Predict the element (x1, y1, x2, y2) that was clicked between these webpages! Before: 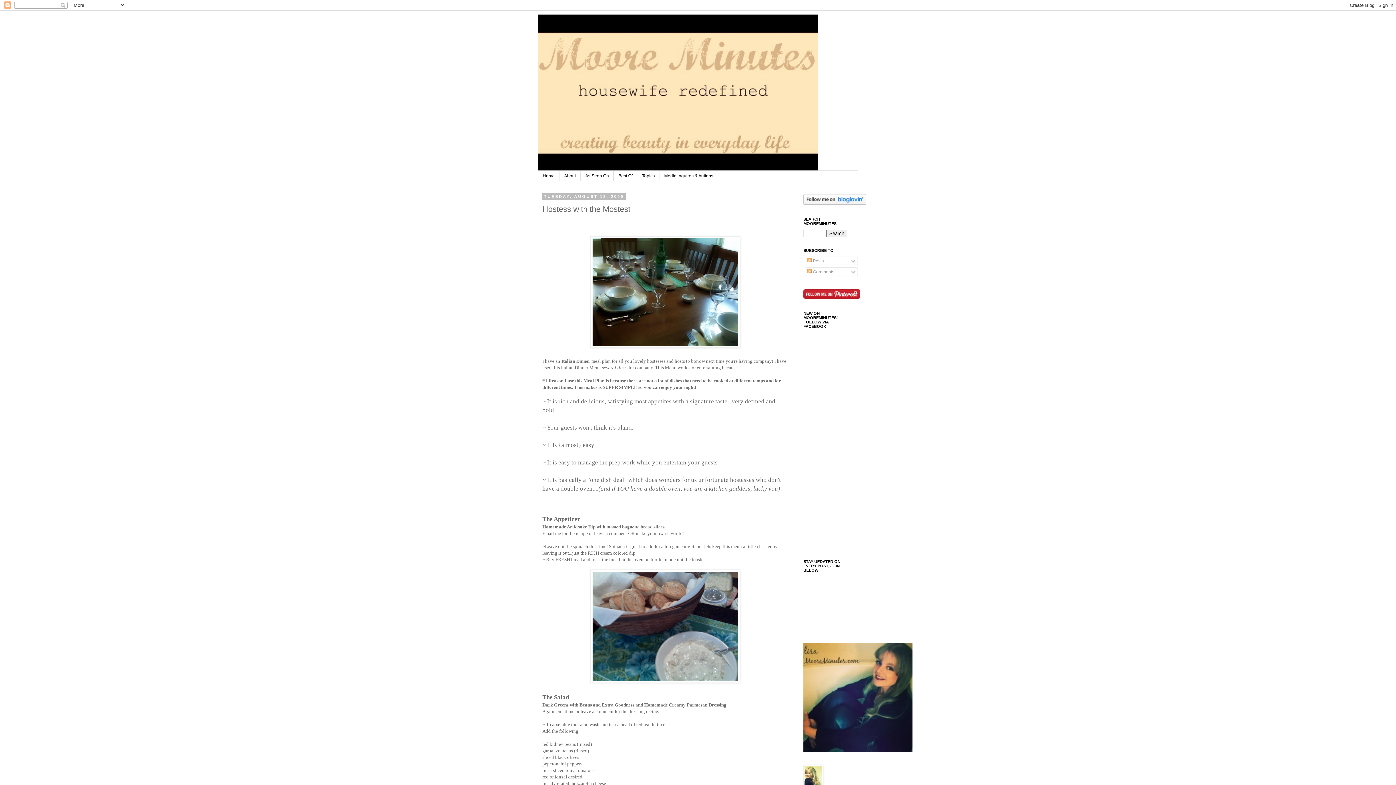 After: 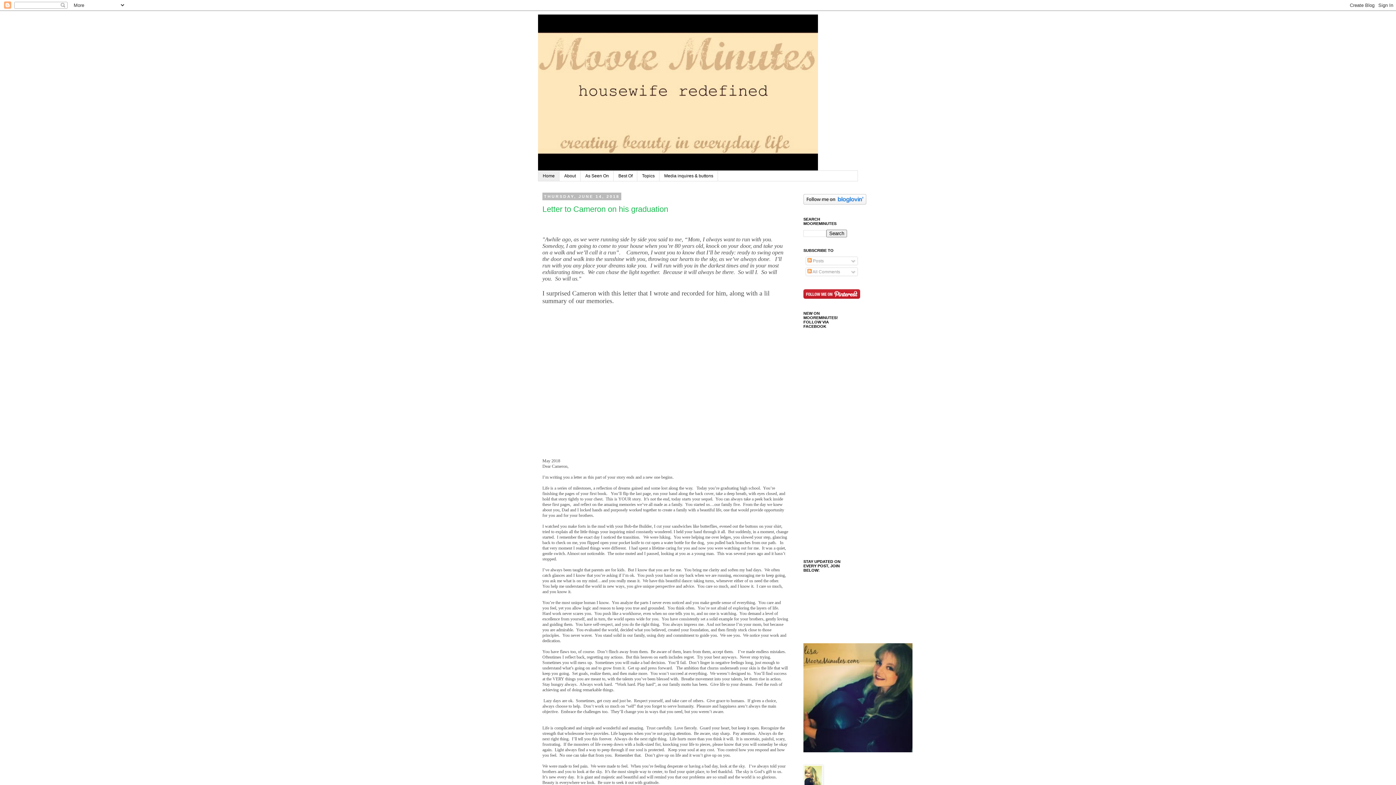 Action: bbox: (538, 14, 858, 170)